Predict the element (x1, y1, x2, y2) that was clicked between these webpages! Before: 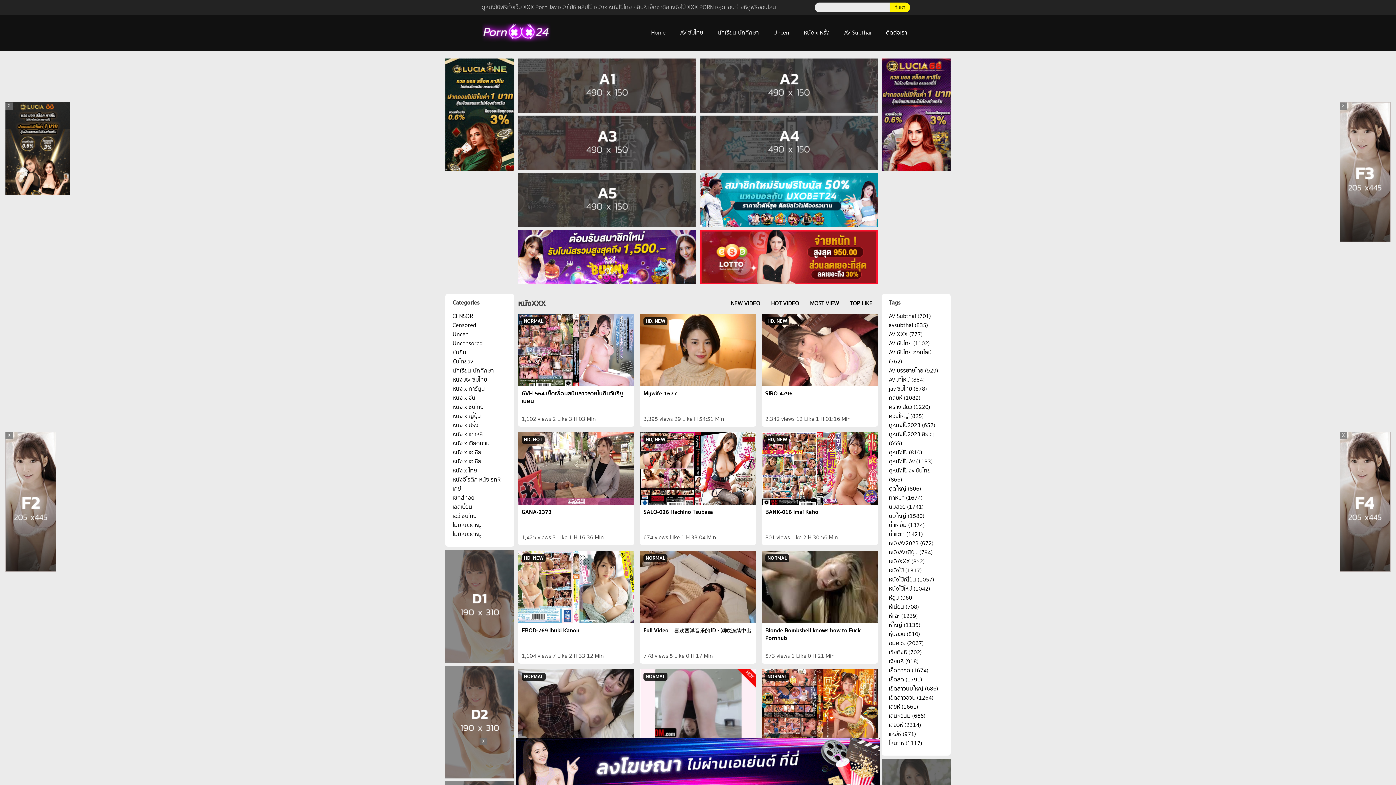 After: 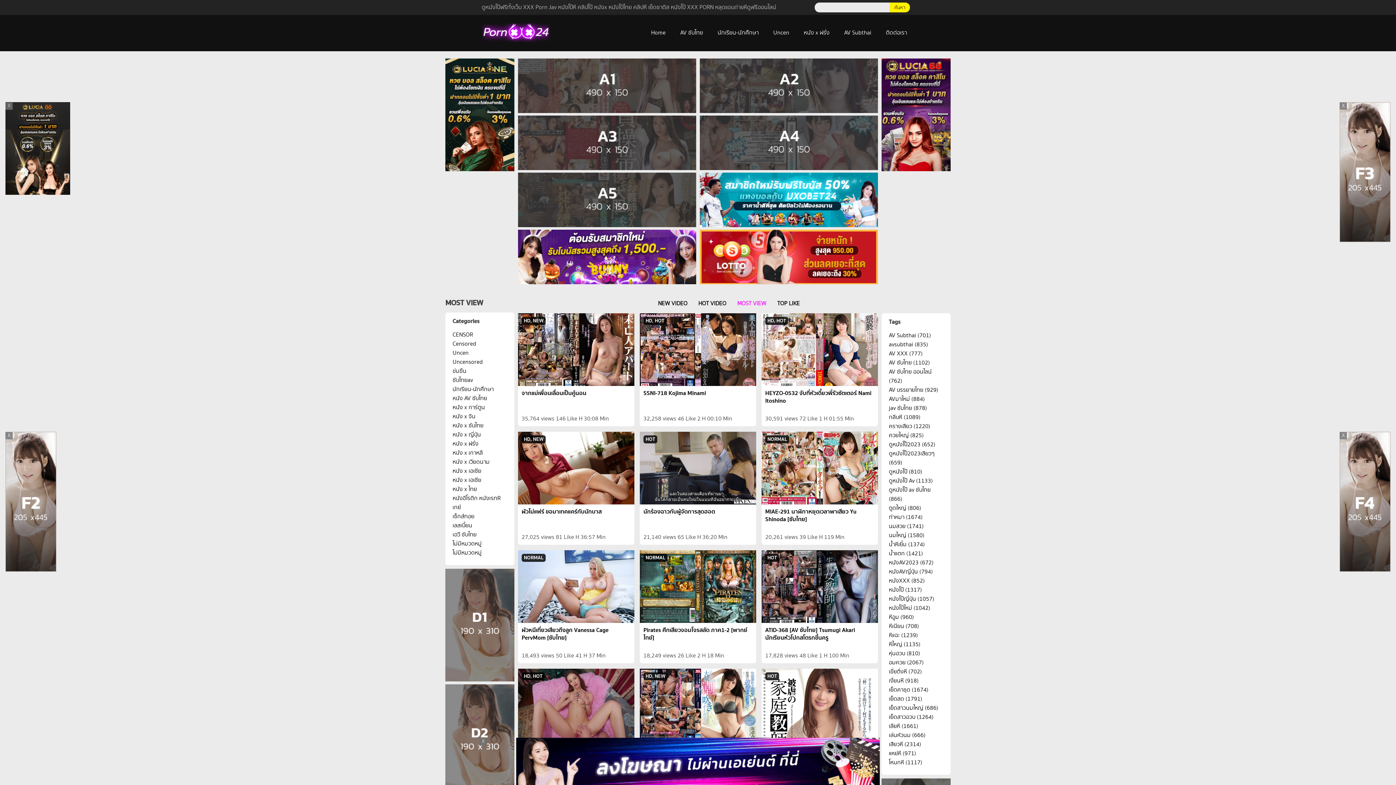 Action: bbox: (810, 299, 839, 308) label: MOST VIEW